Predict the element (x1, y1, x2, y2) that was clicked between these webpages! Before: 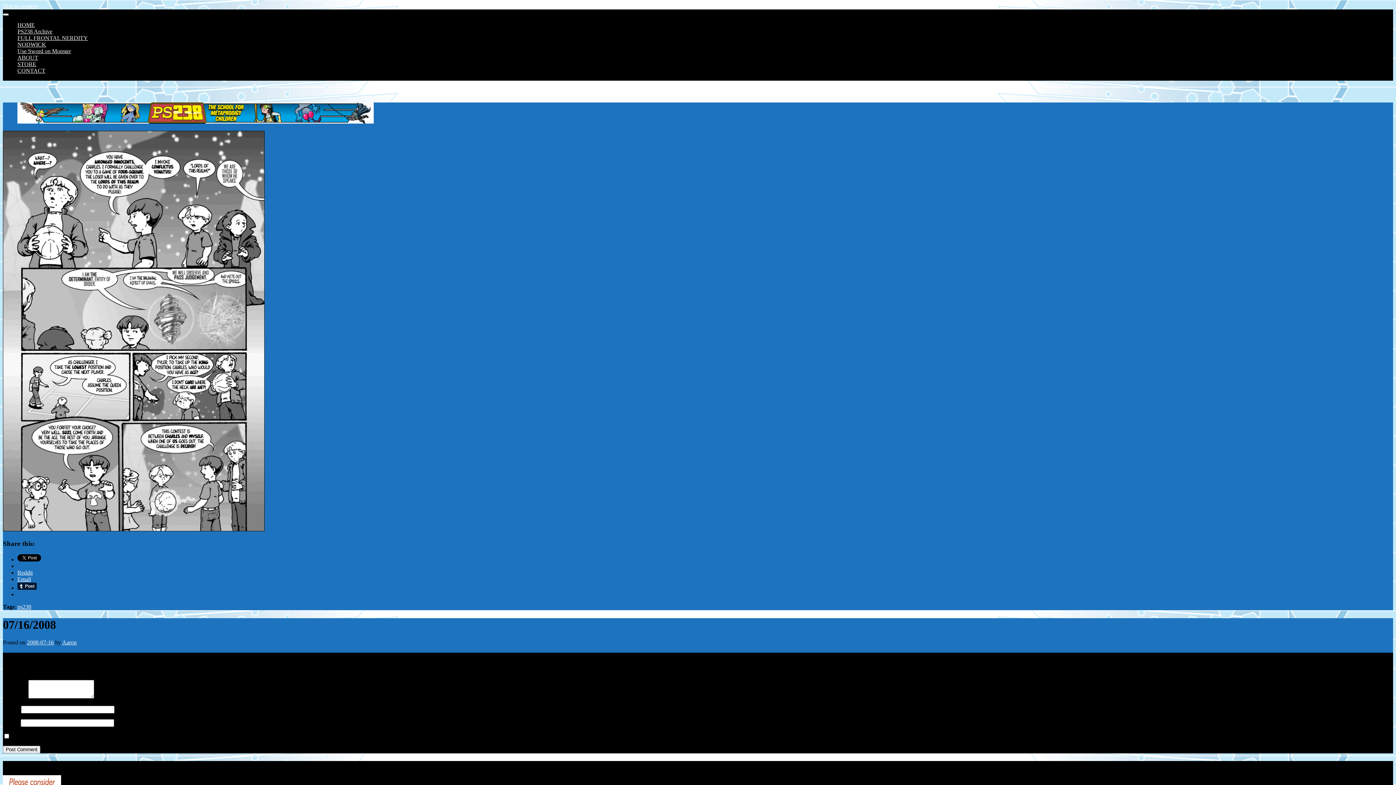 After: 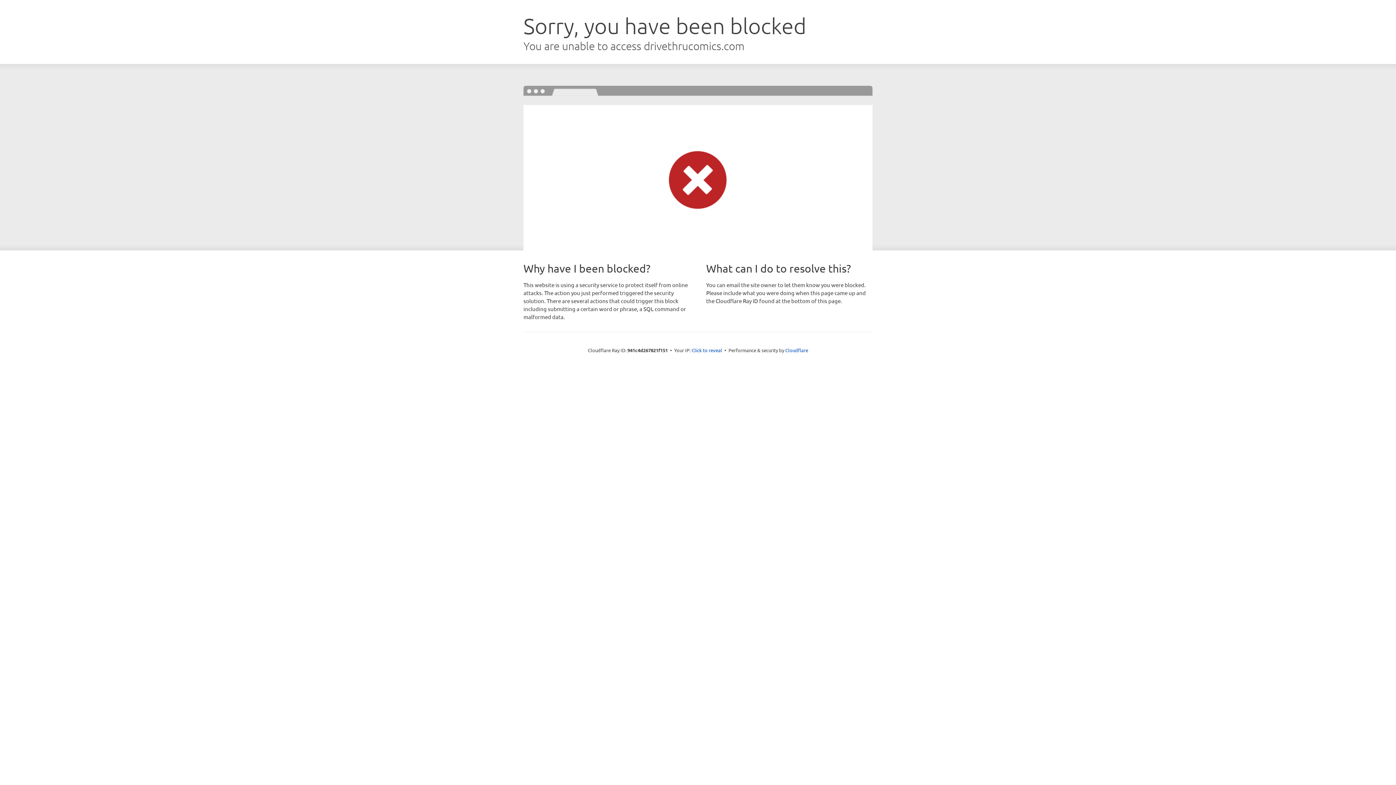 Action: bbox: (17, 61, 36, 67) label: STORE